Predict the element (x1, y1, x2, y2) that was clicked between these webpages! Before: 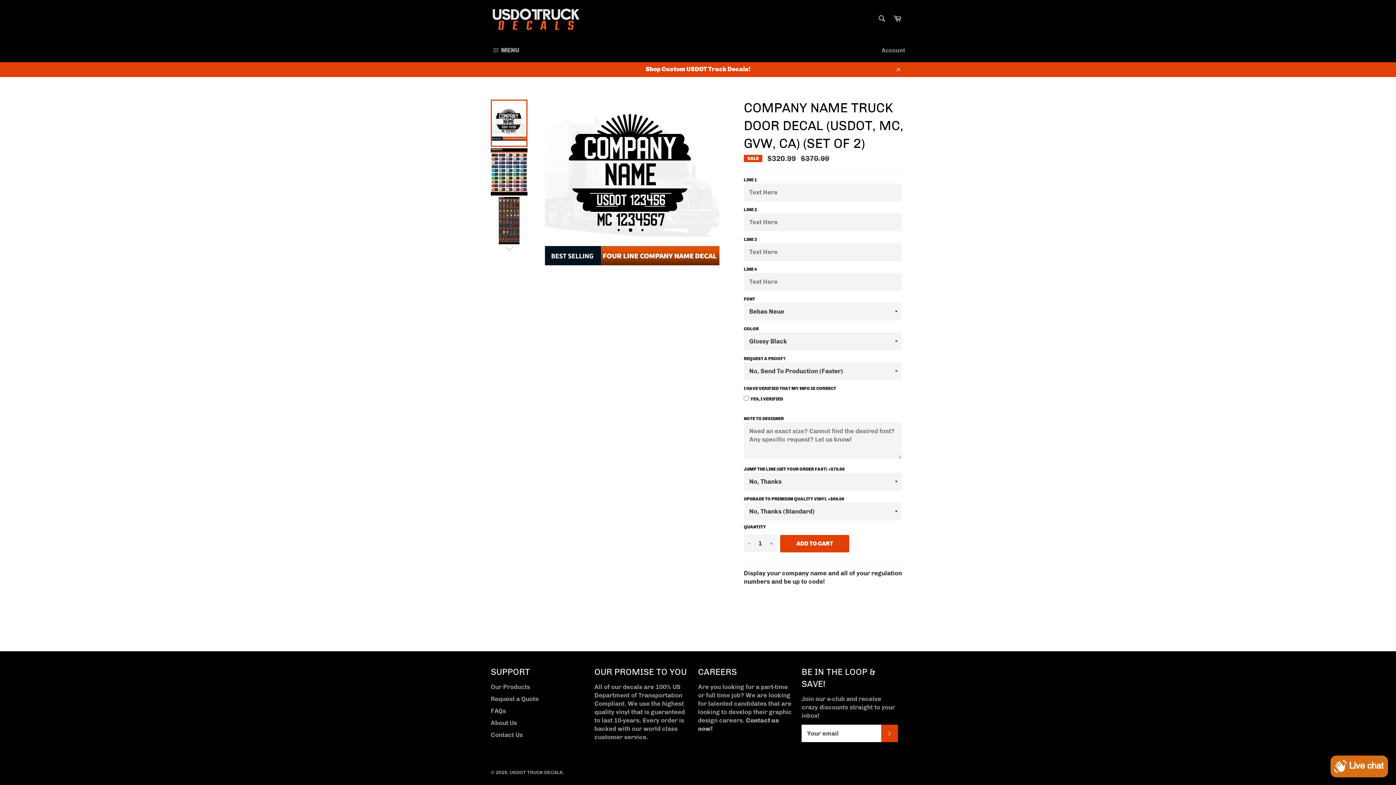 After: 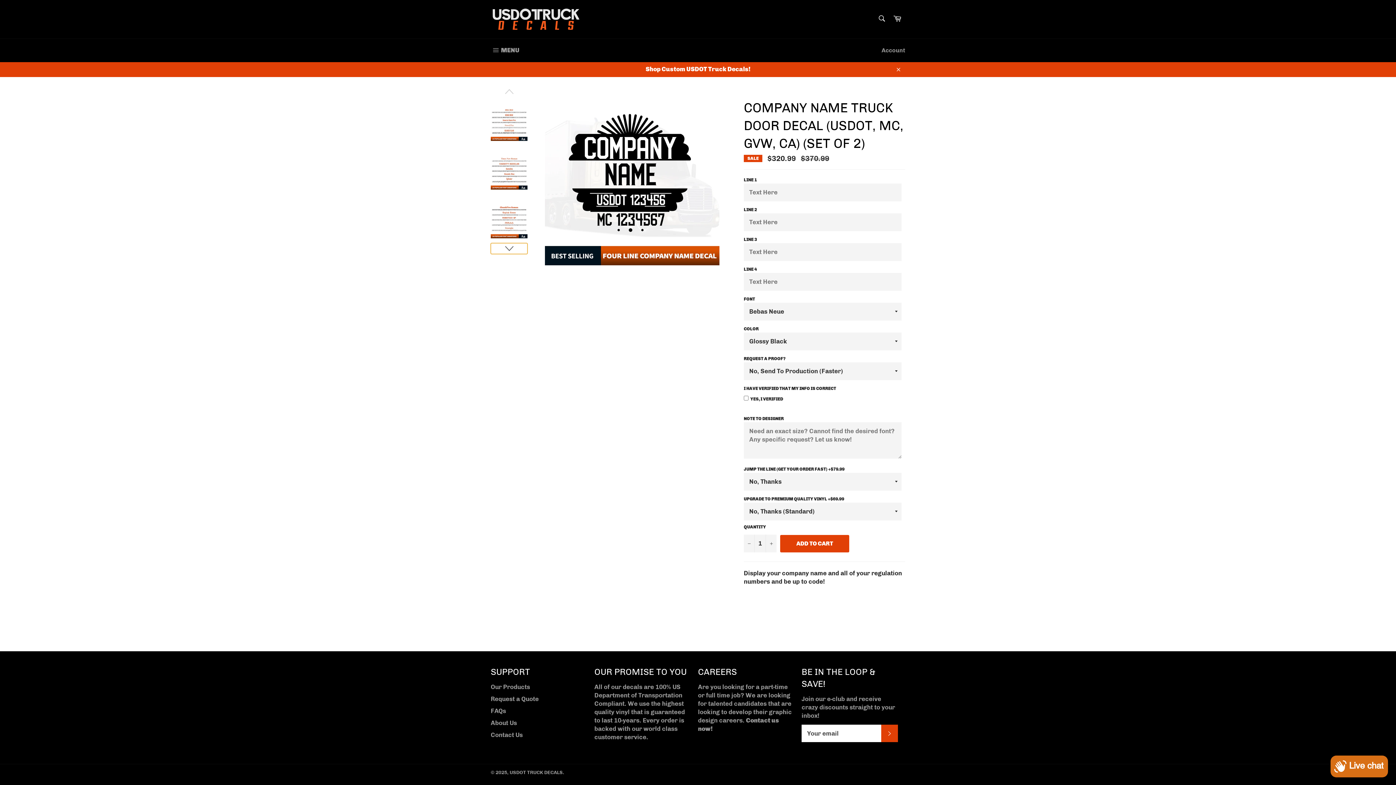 Action: bbox: (490, 243, 527, 254)